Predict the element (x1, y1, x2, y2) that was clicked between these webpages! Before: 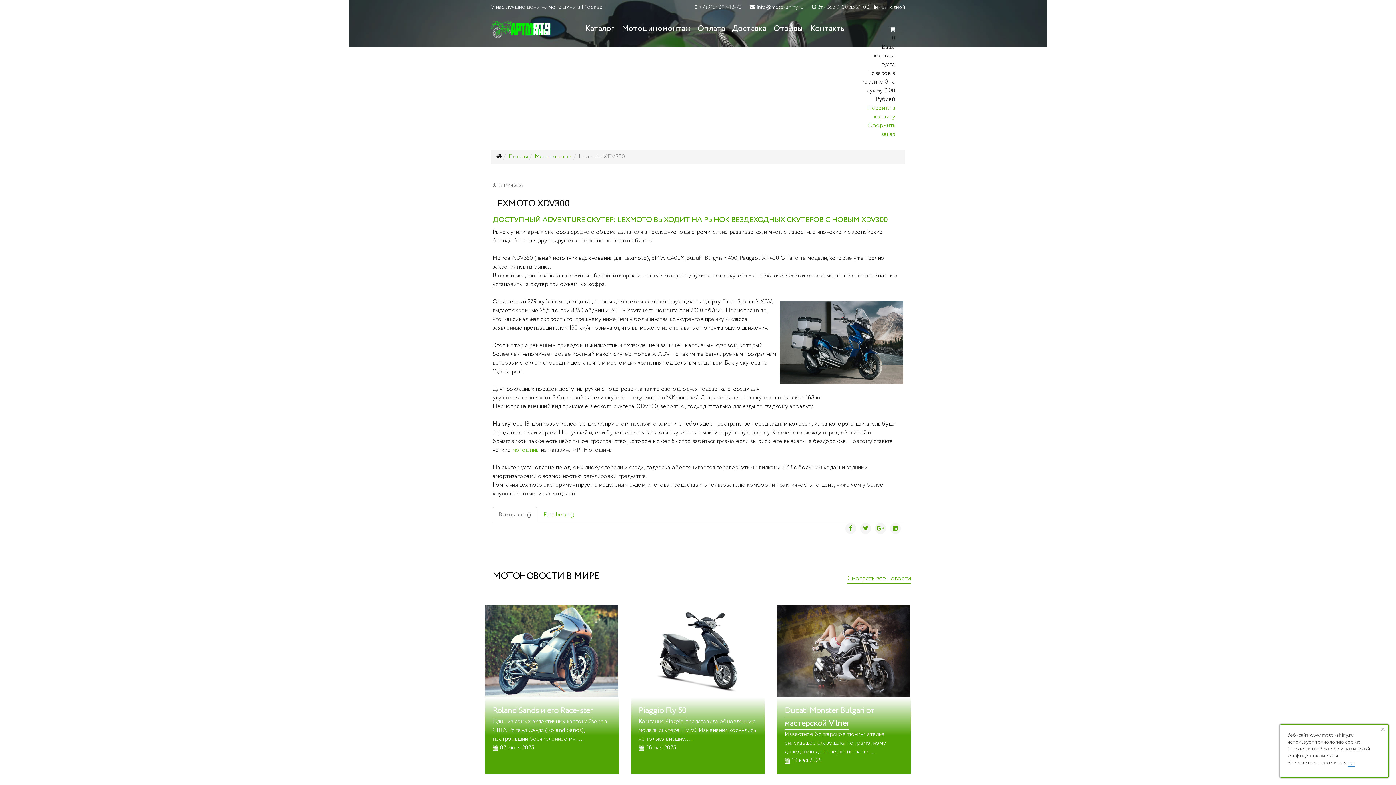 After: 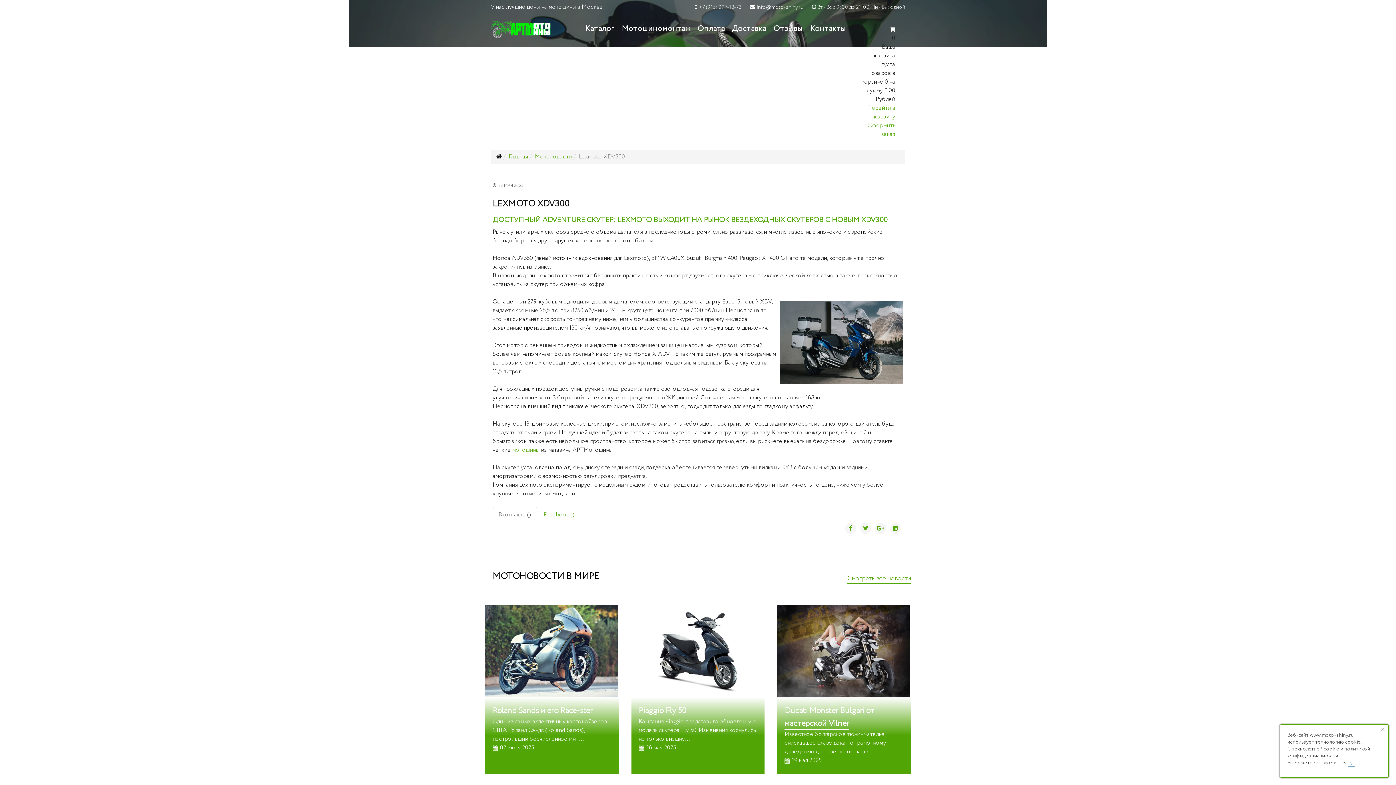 Action: bbox: (890, 25, 895, 33)